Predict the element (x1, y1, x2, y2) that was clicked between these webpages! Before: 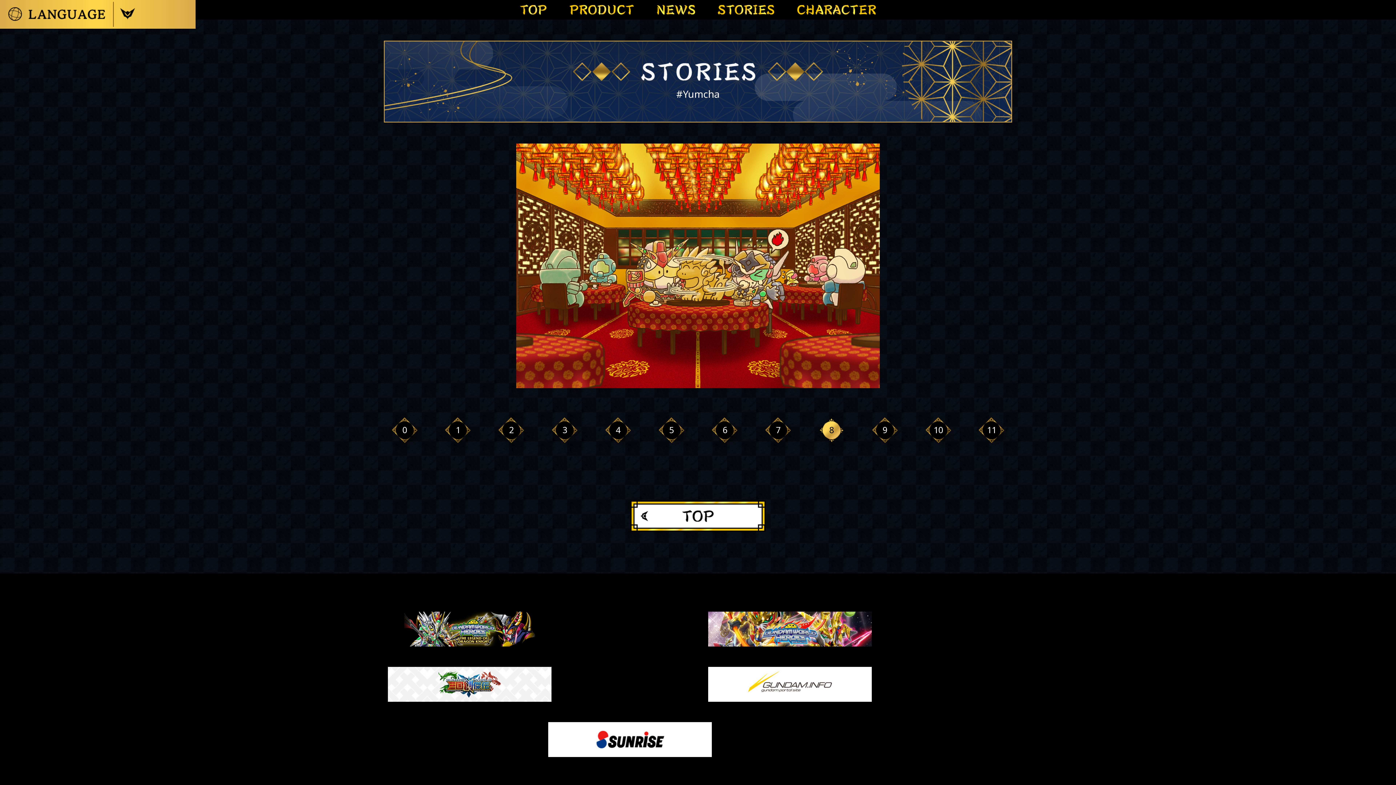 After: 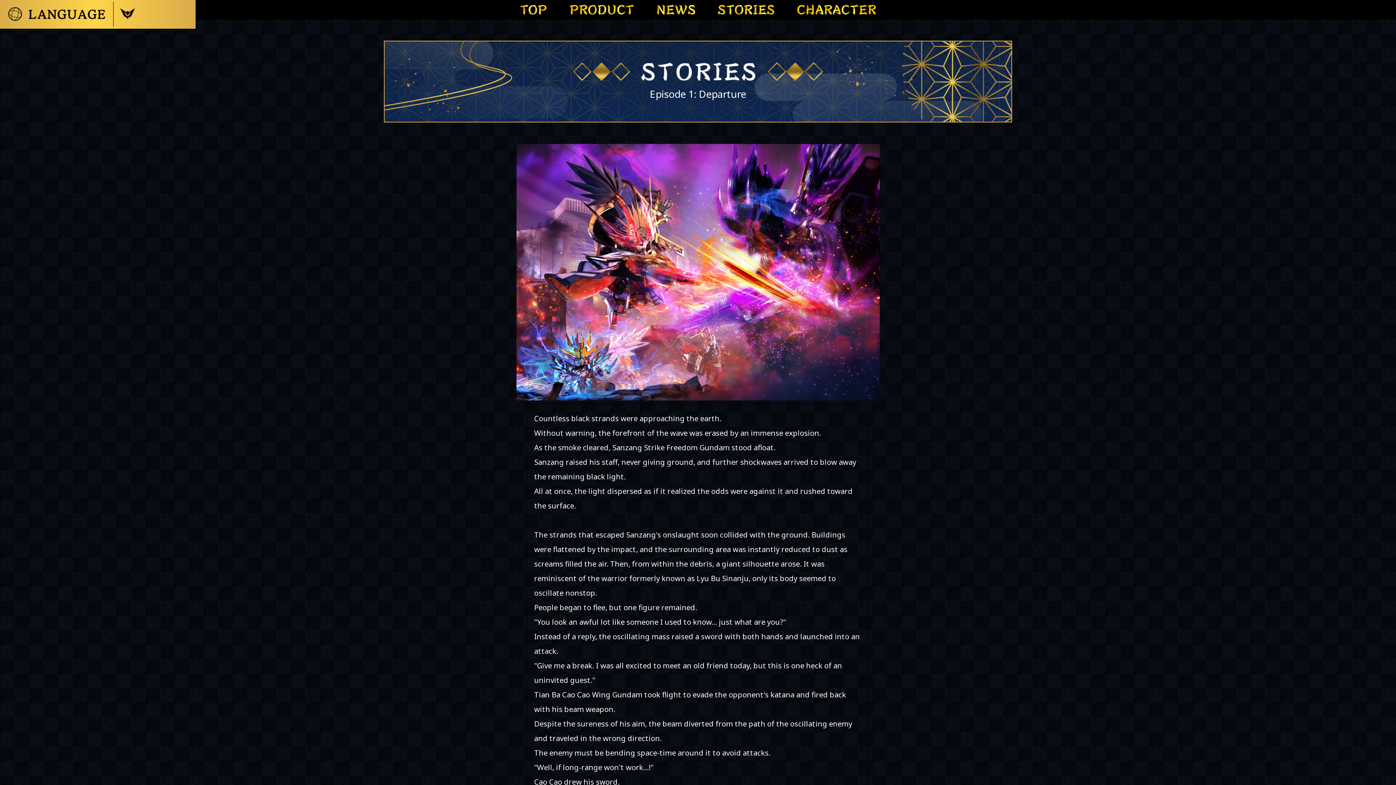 Action: label: 1 bbox: (445, 416, 470, 444)